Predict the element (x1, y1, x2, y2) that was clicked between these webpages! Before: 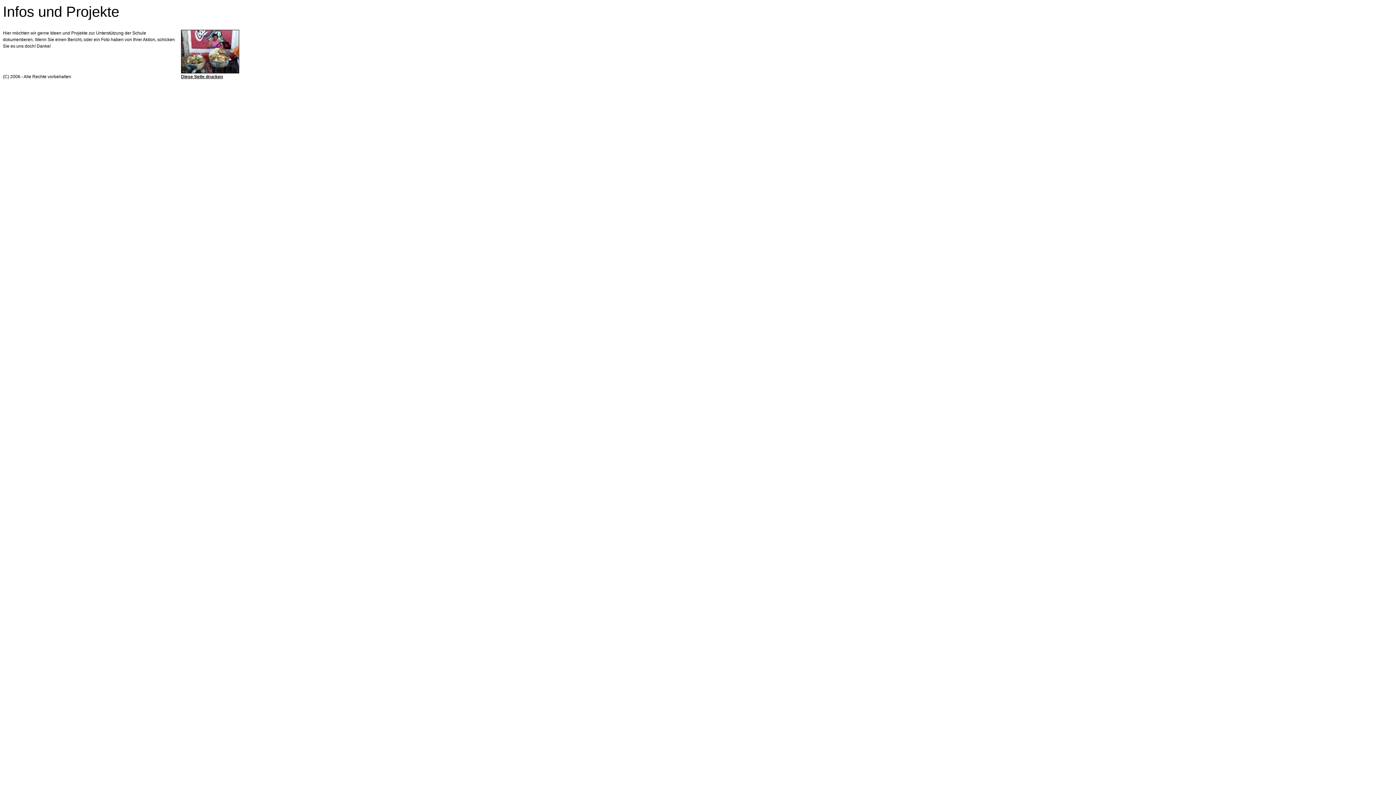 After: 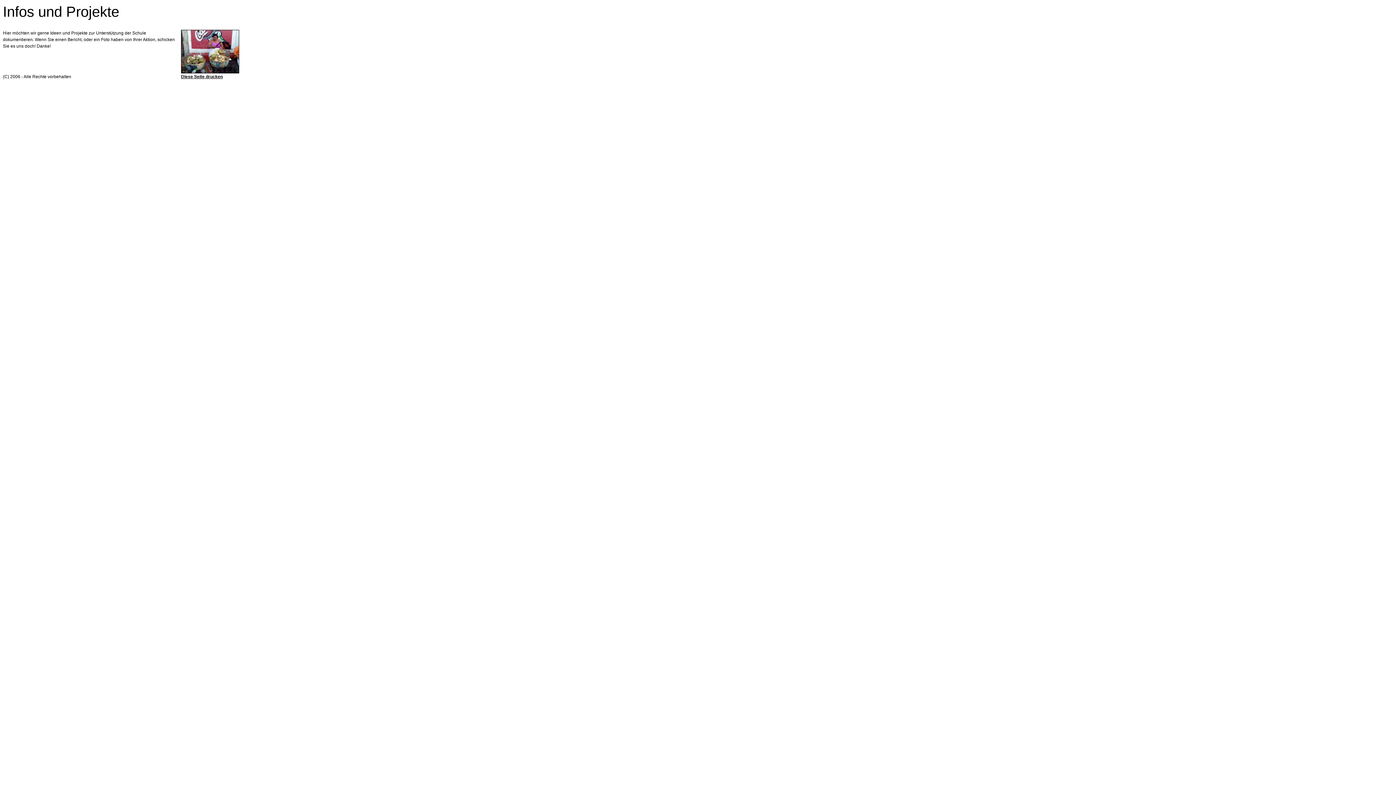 Action: label: Diese Seite drucken bbox: (181, 74, 222, 79)